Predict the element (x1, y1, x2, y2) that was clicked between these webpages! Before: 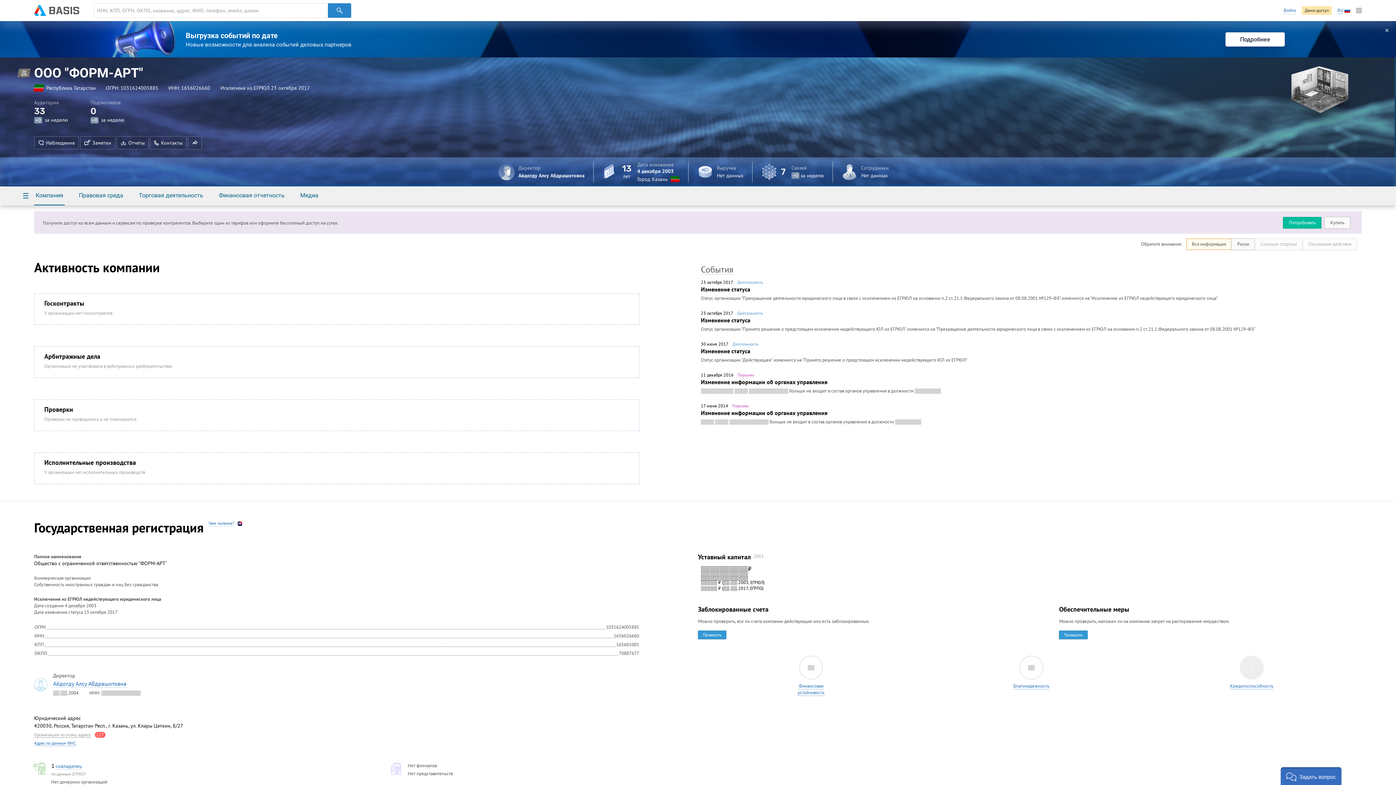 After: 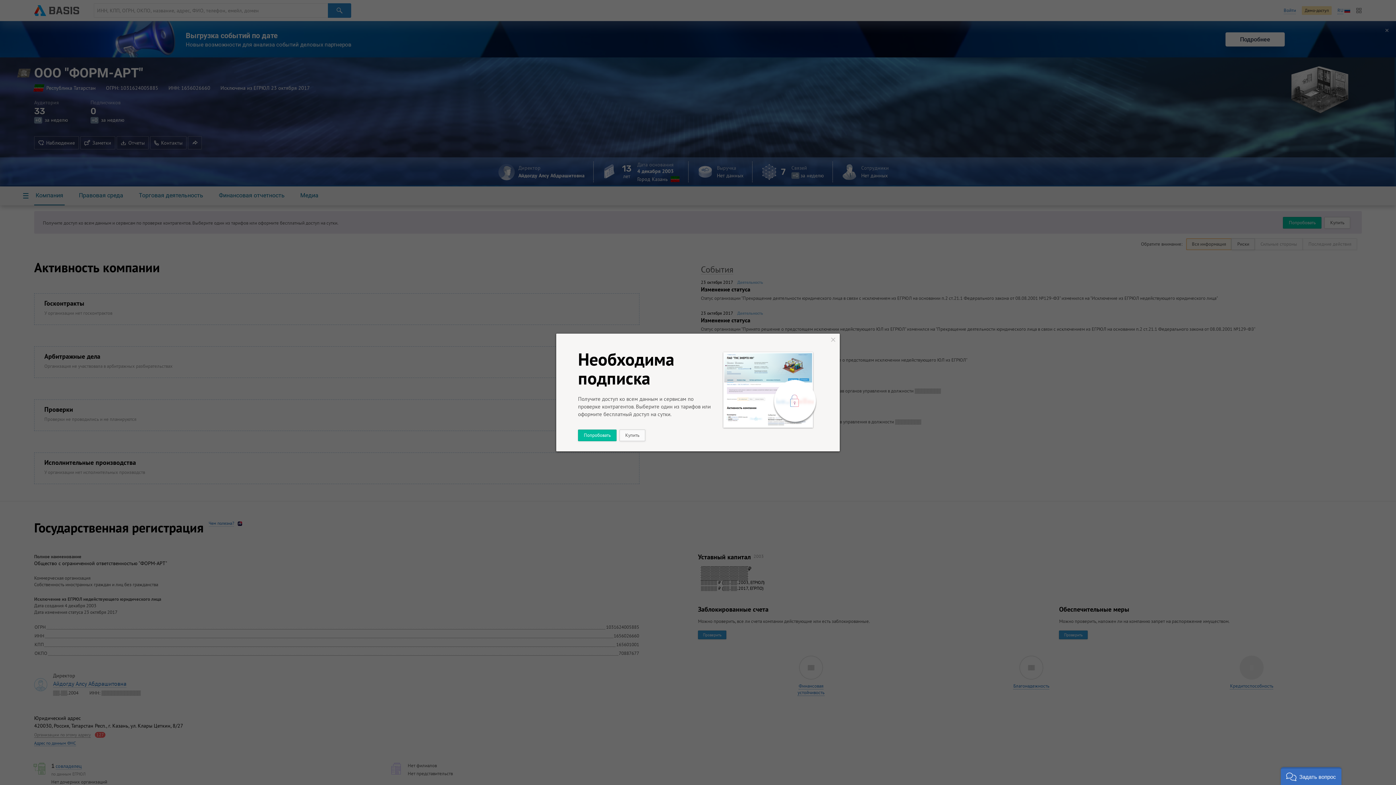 Action: label: Наблюдение bbox: (34, 136, 78, 149)